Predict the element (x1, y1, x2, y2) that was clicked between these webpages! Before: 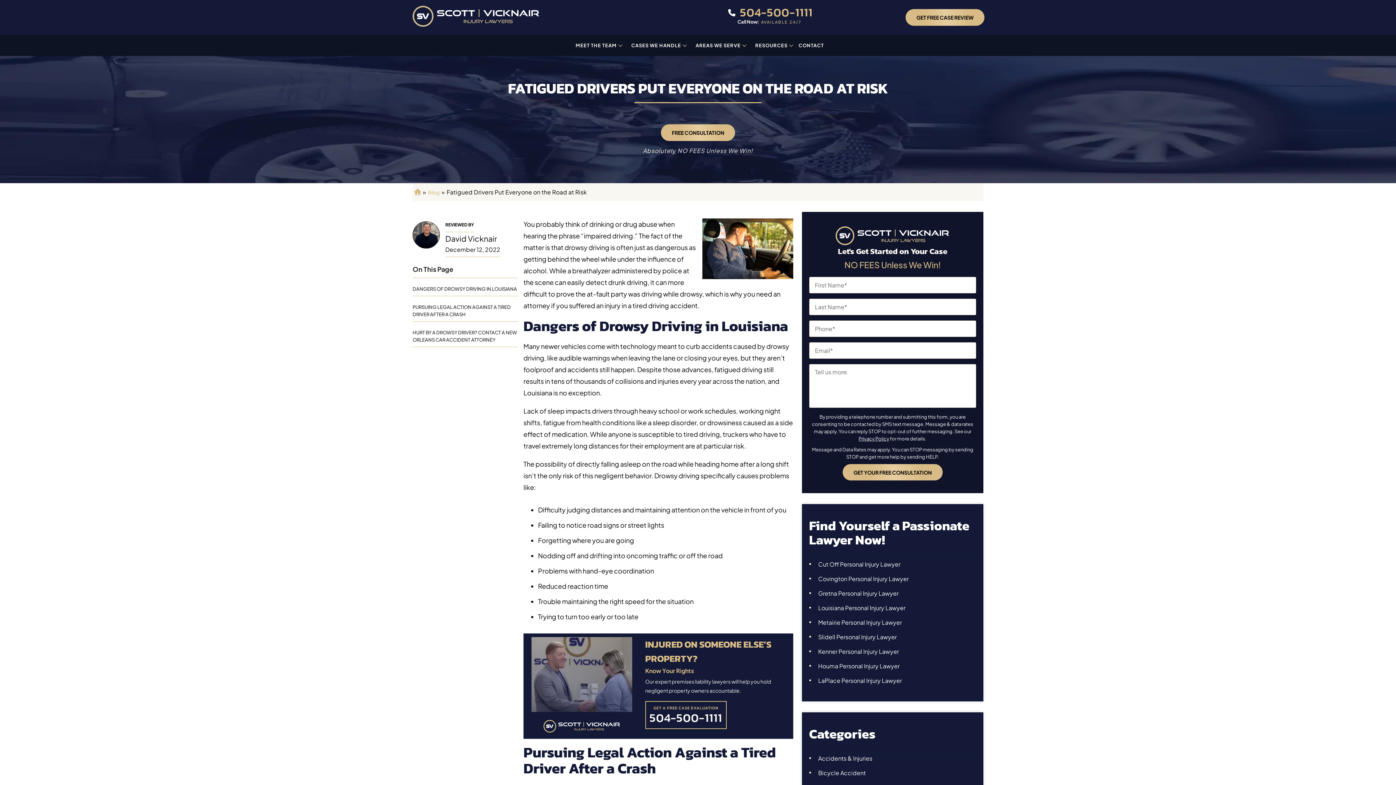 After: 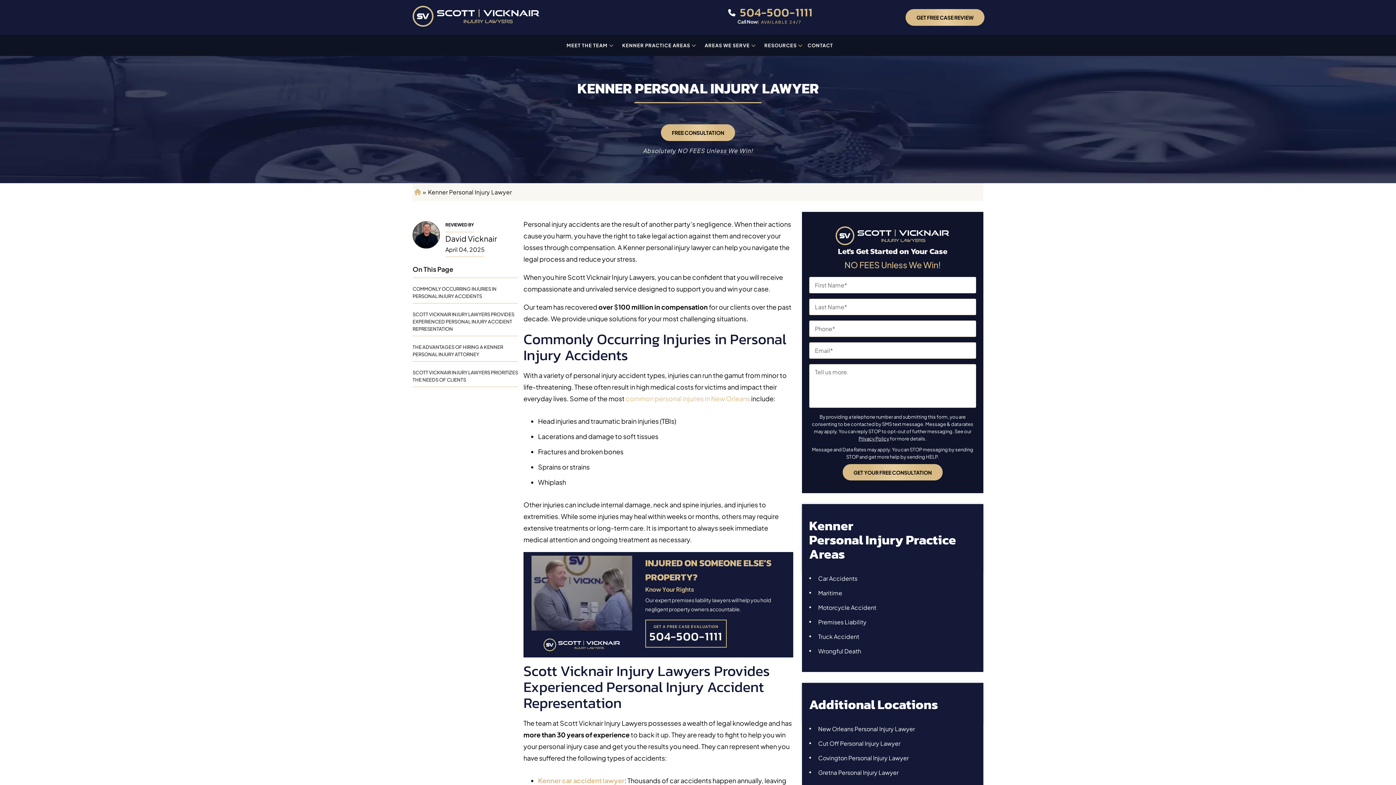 Action: label: Kenner Personal Injury Lawyer bbox: (809, 647, 976, 656)